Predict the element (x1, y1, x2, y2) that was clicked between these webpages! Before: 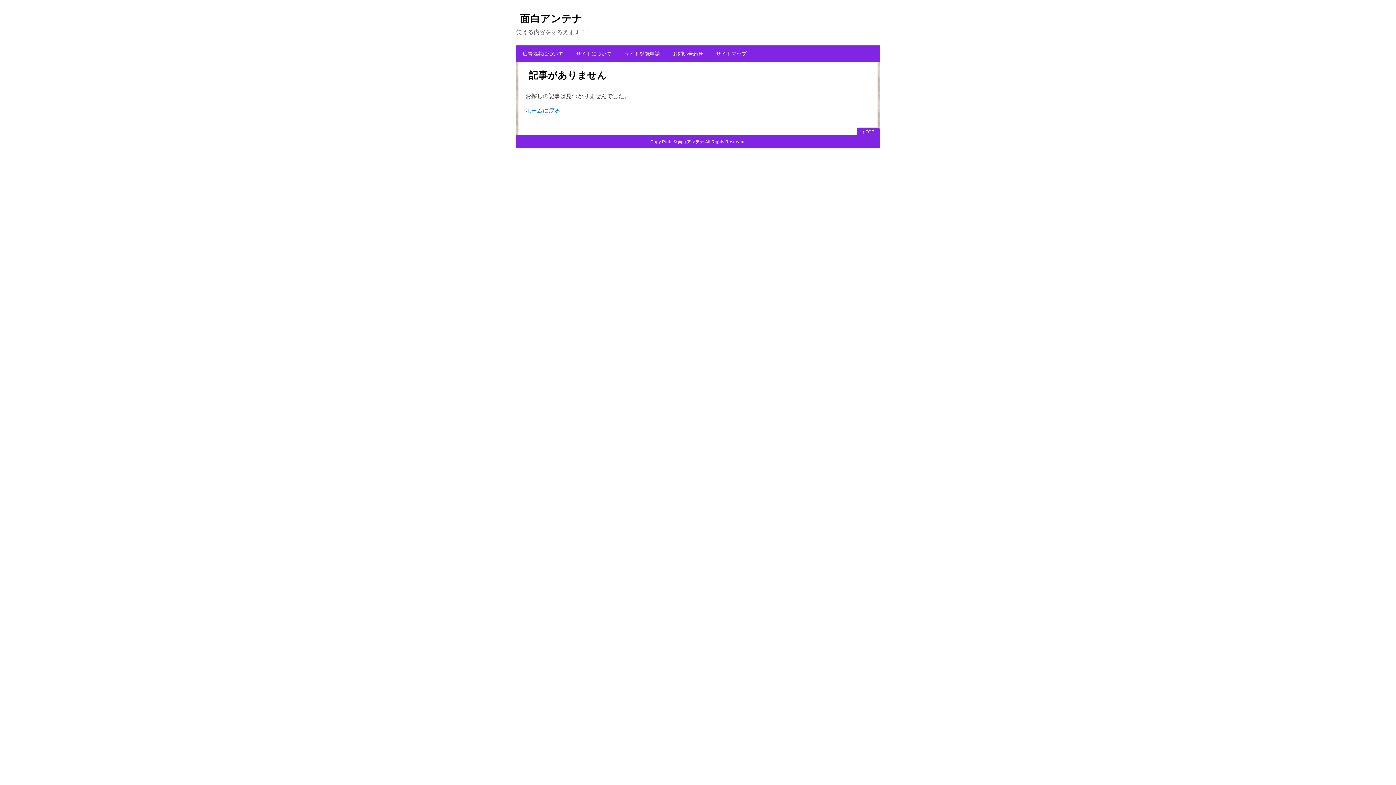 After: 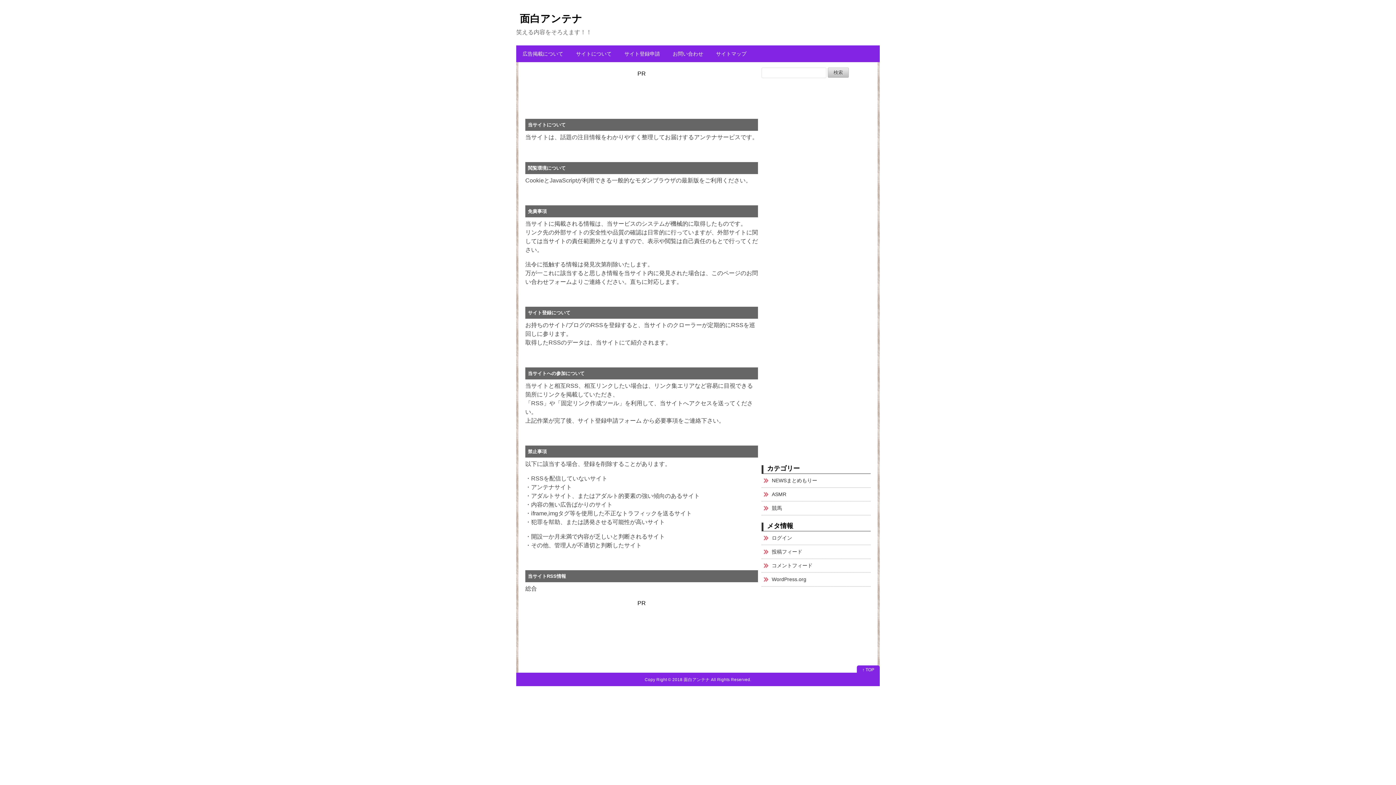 Action: bbox: (569, 45, 618, 62) label: サイトについて